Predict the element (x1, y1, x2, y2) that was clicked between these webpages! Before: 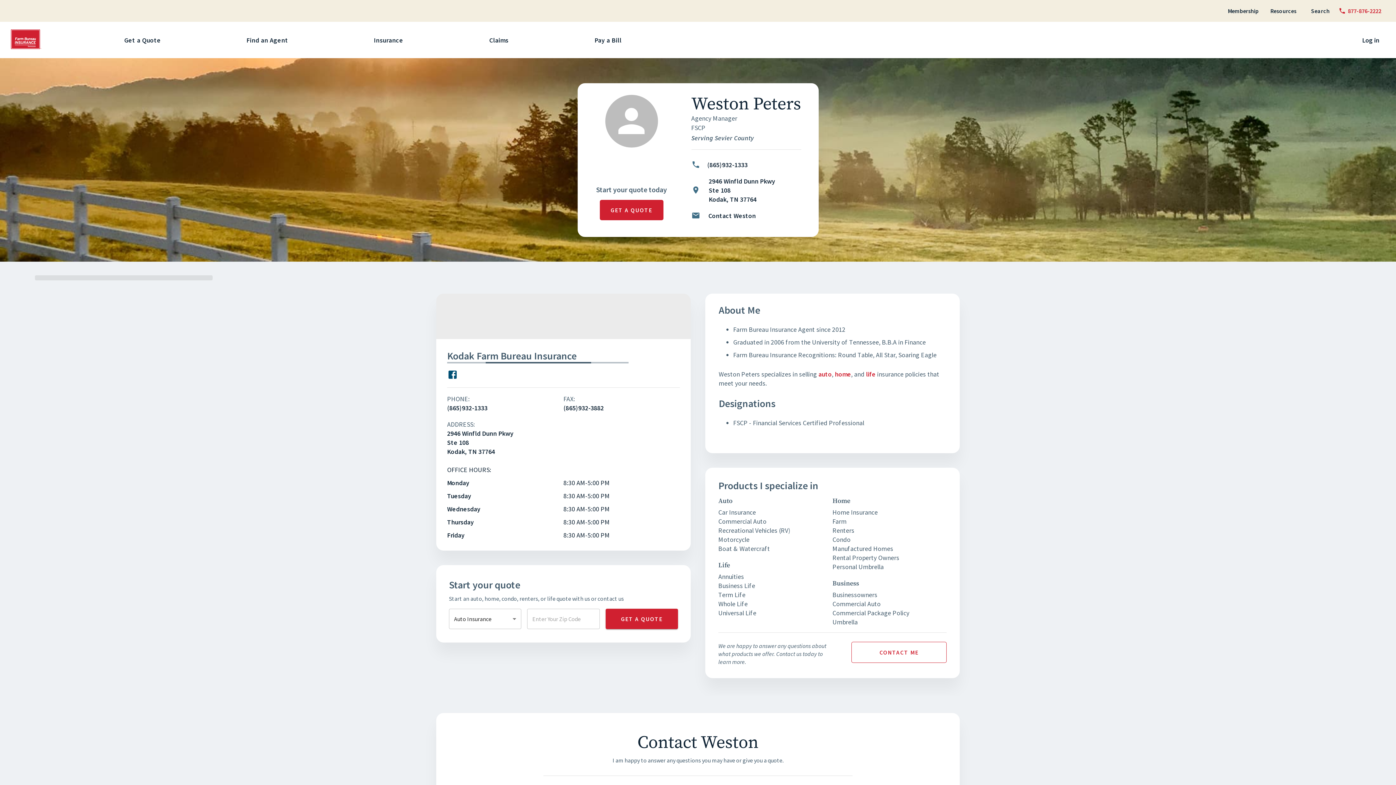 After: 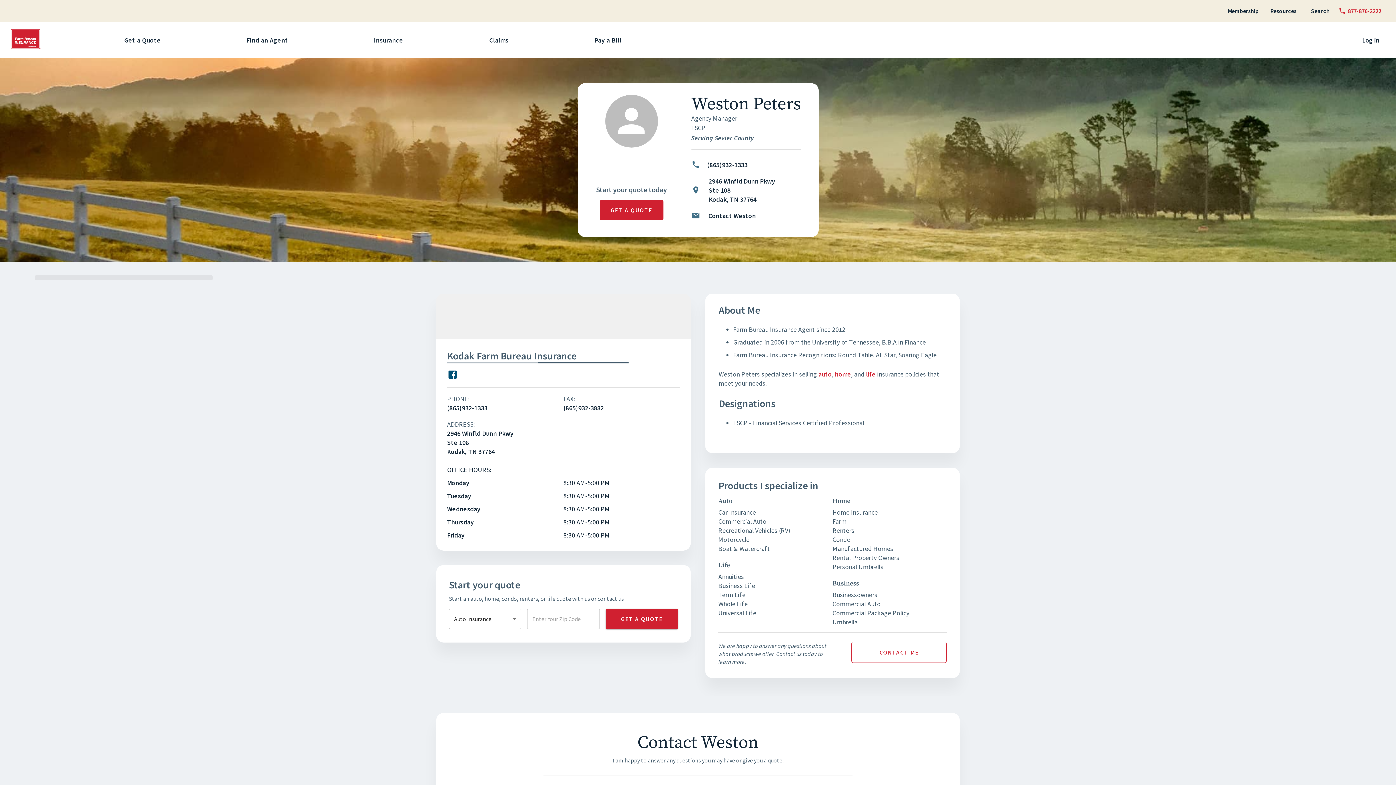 Action: label: Get a Quote bbox: (123, 32, 163, 47)